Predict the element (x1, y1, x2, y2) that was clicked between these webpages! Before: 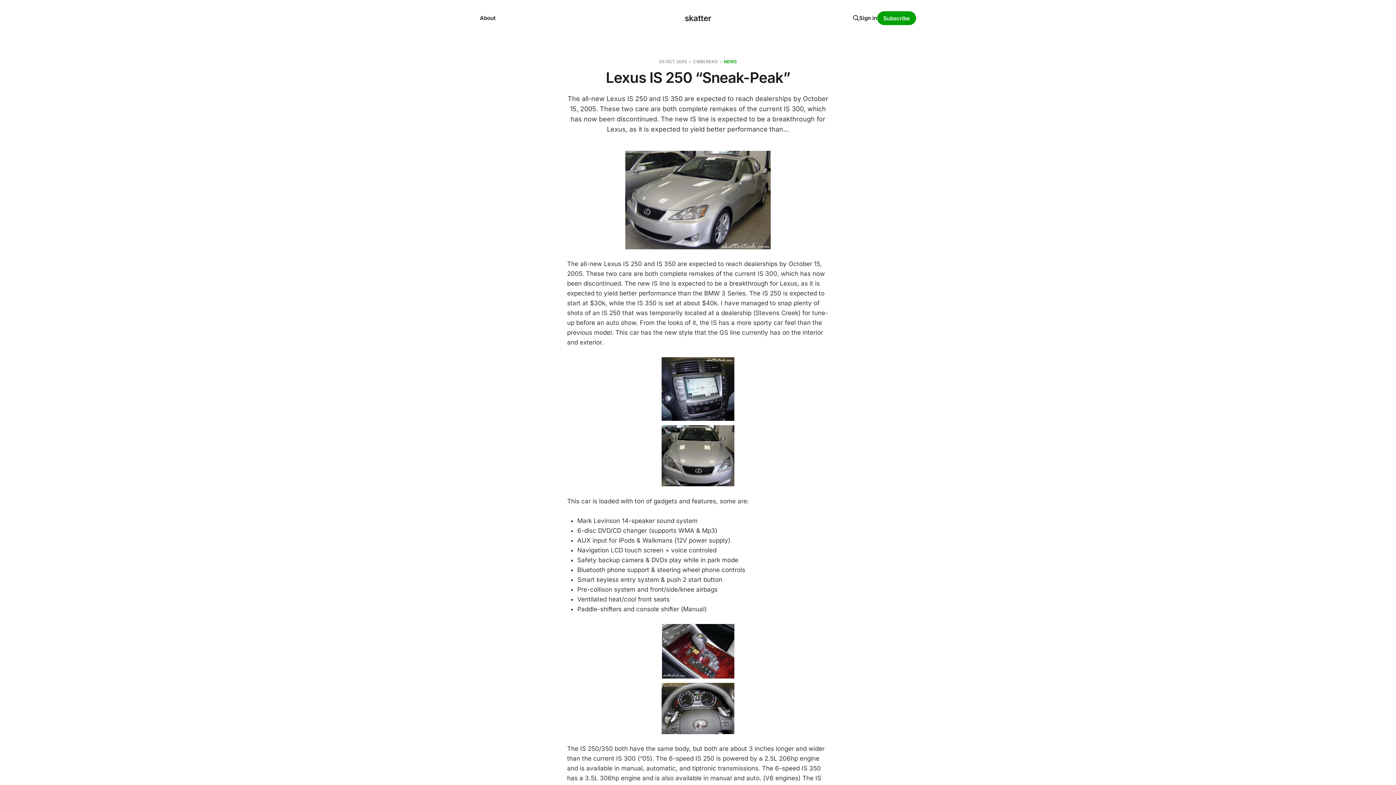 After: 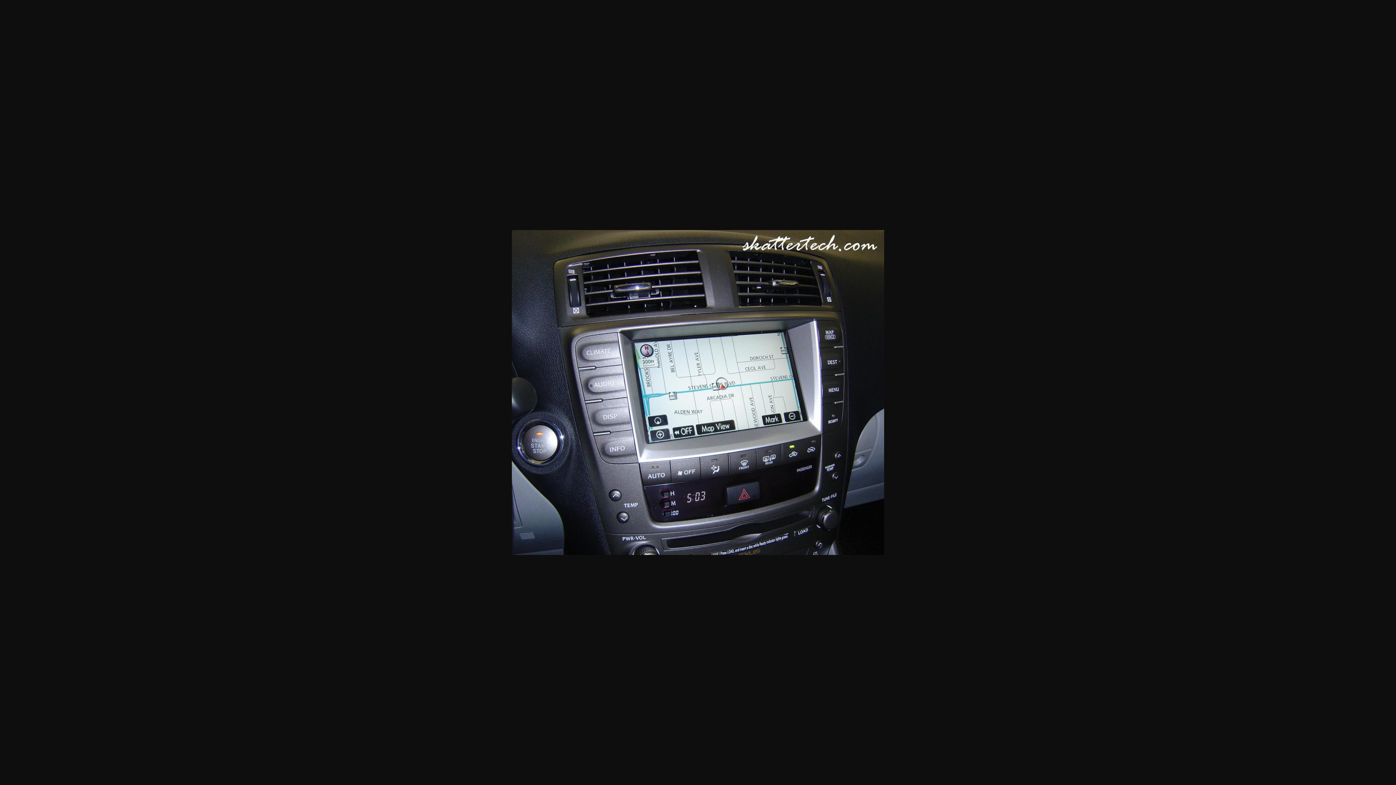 Action: bbox: (567, 357, 829, 421)